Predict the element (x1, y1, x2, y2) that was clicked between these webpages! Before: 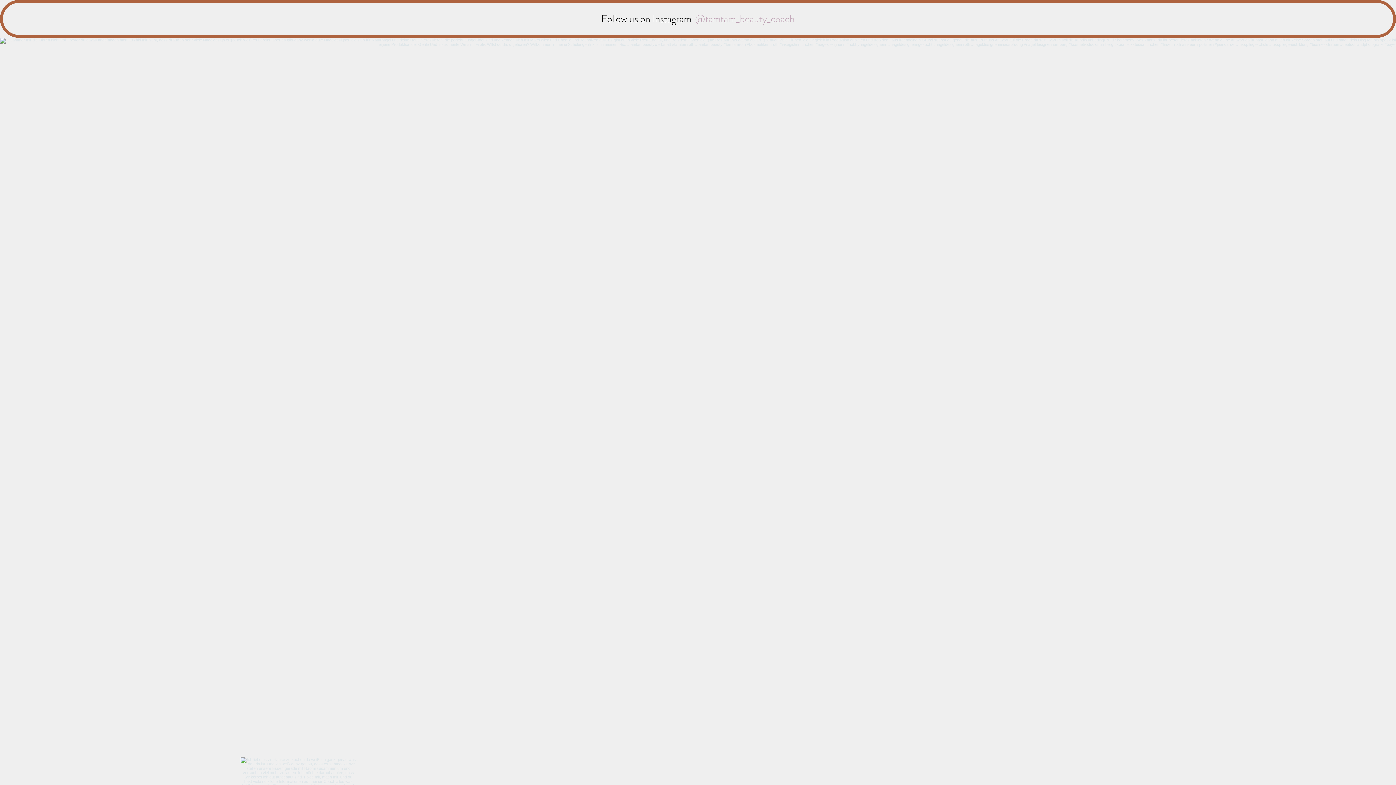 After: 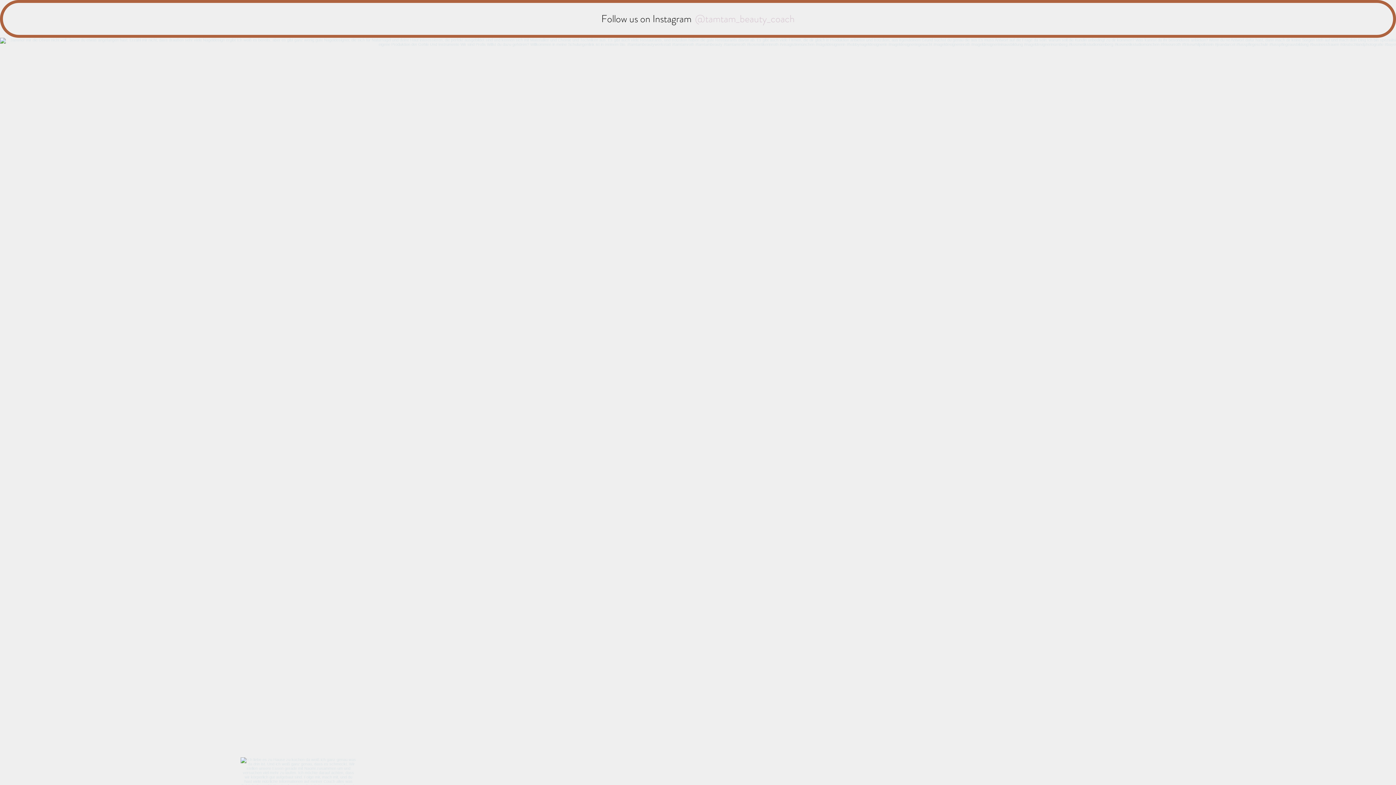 Action: label: @tamtam_beauty_coach bbox: (694, 11, 794, 26)